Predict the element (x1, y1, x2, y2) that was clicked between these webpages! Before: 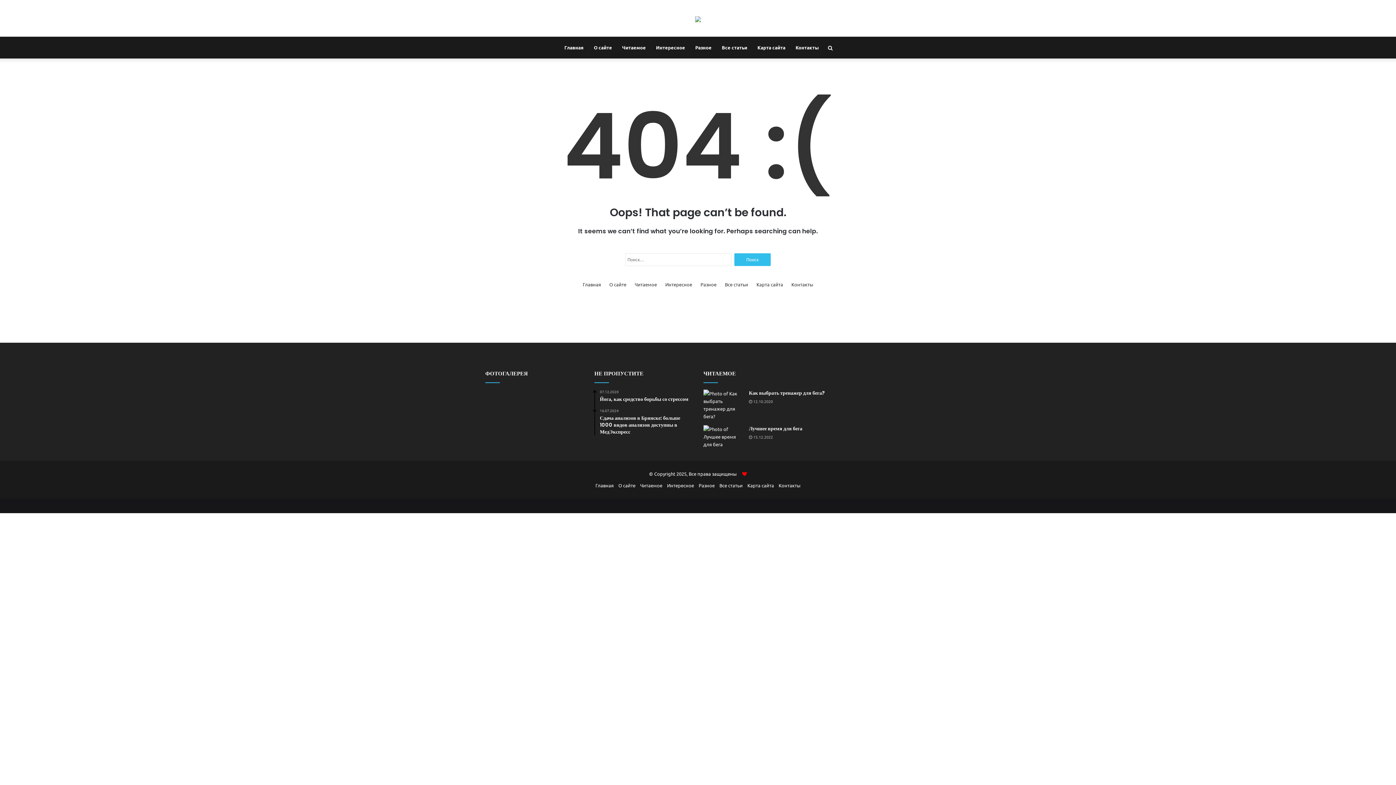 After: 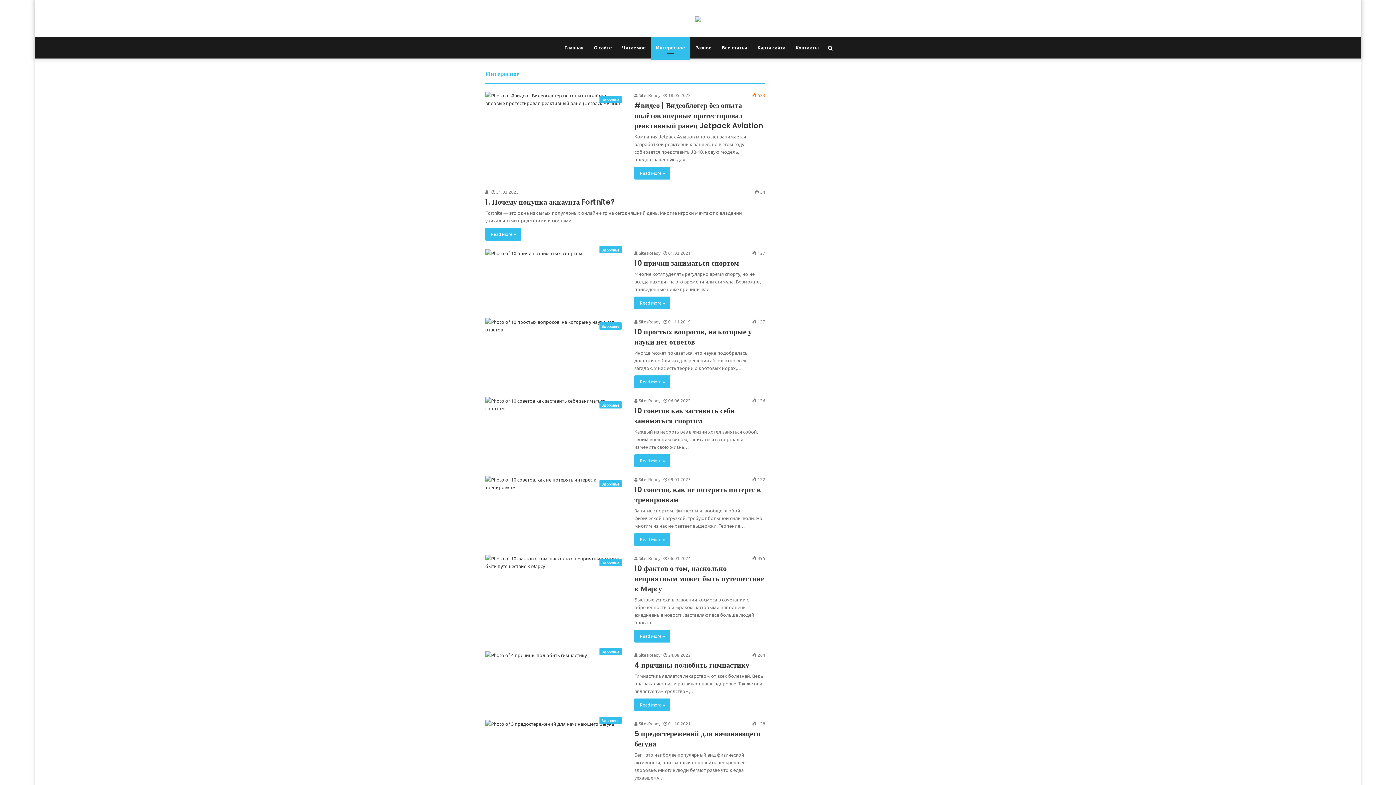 Action: label: Интересное bbox: (665, 280, 692, 288)